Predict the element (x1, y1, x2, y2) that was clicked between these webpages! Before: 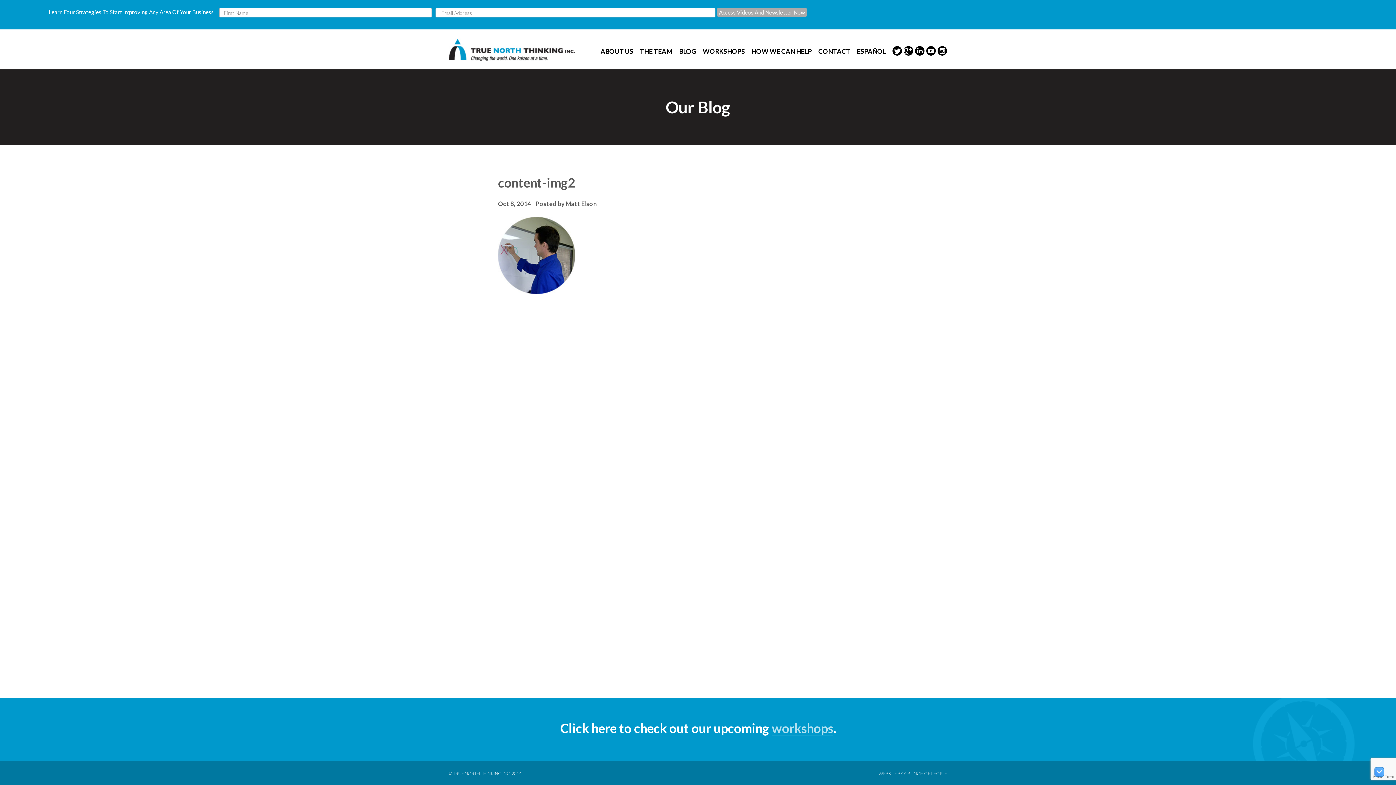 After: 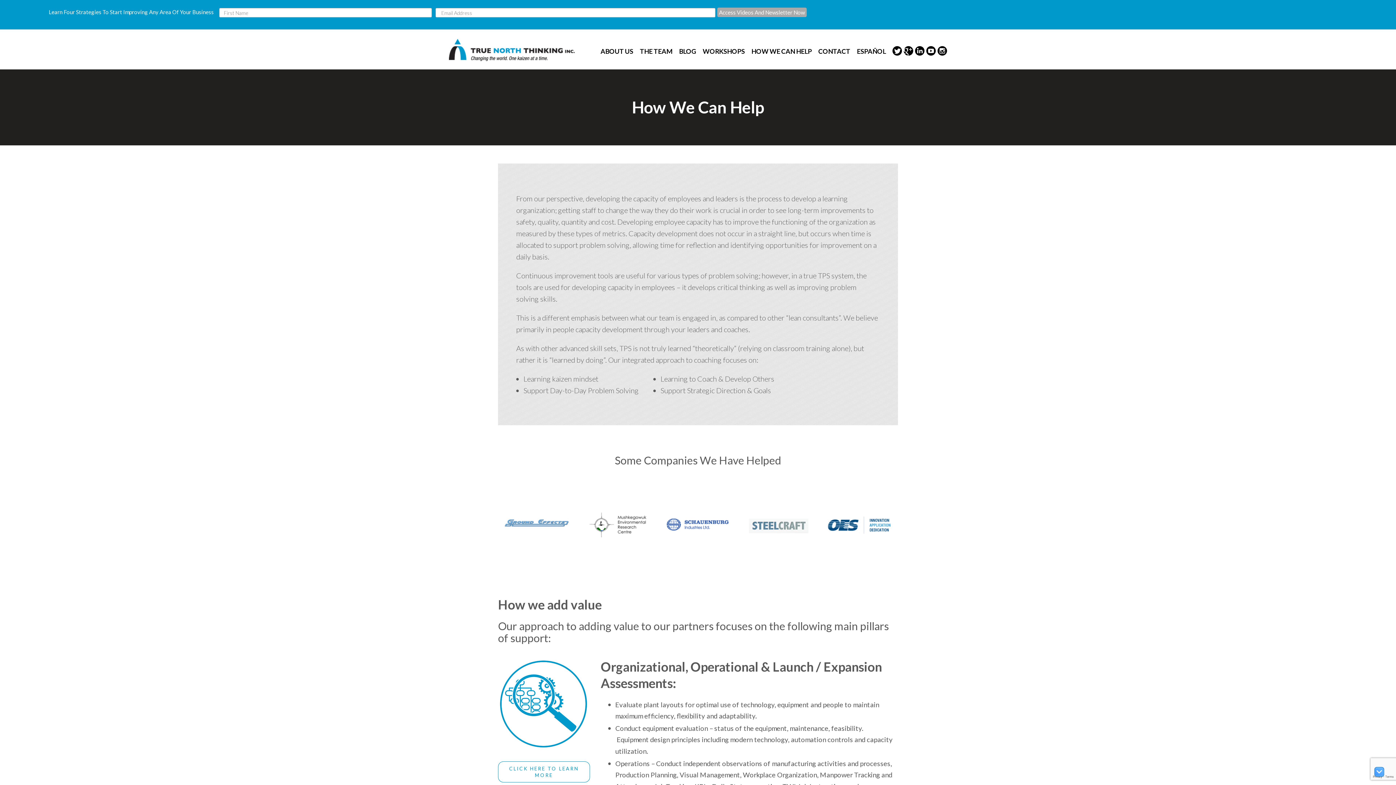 Action: label: HOW WE CAN HELP bbox: (751, 47, 812, 55)